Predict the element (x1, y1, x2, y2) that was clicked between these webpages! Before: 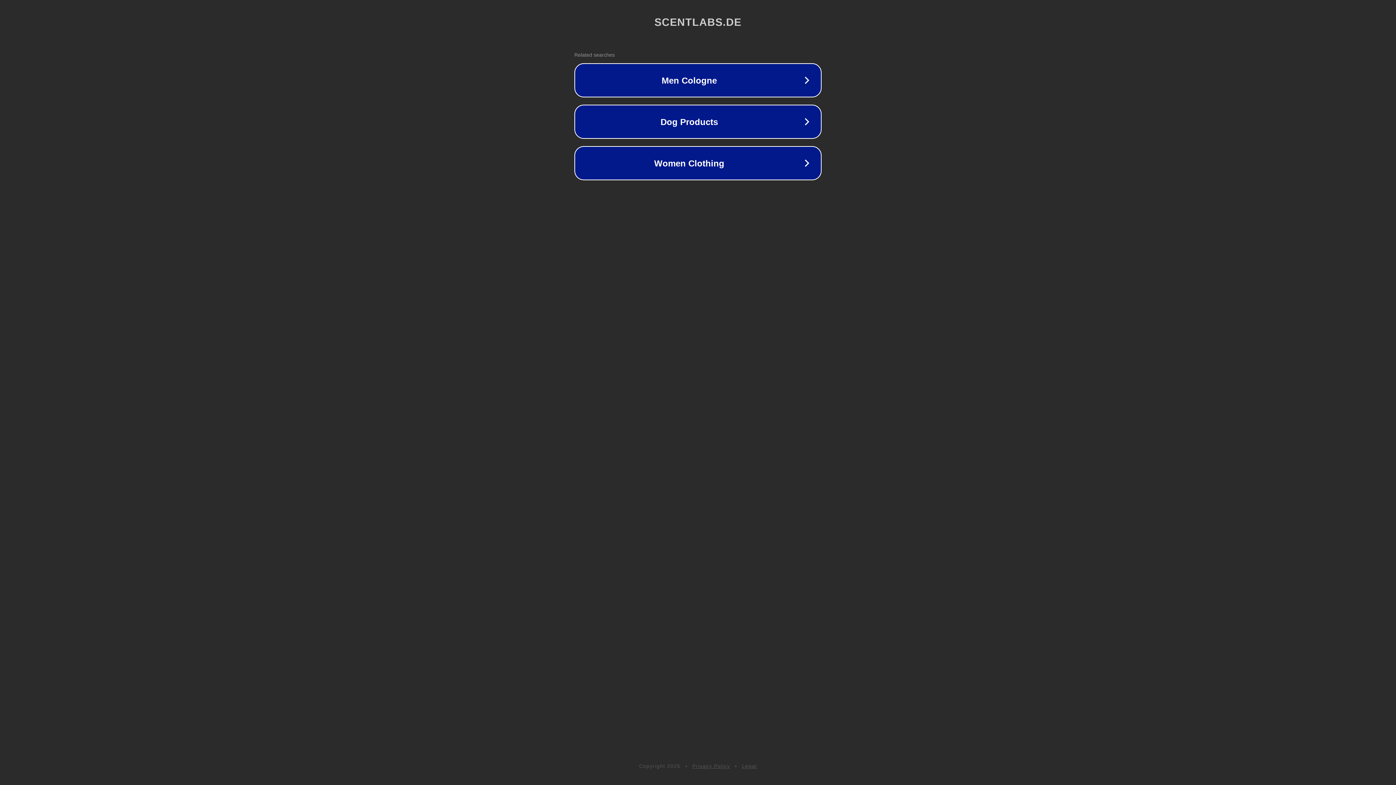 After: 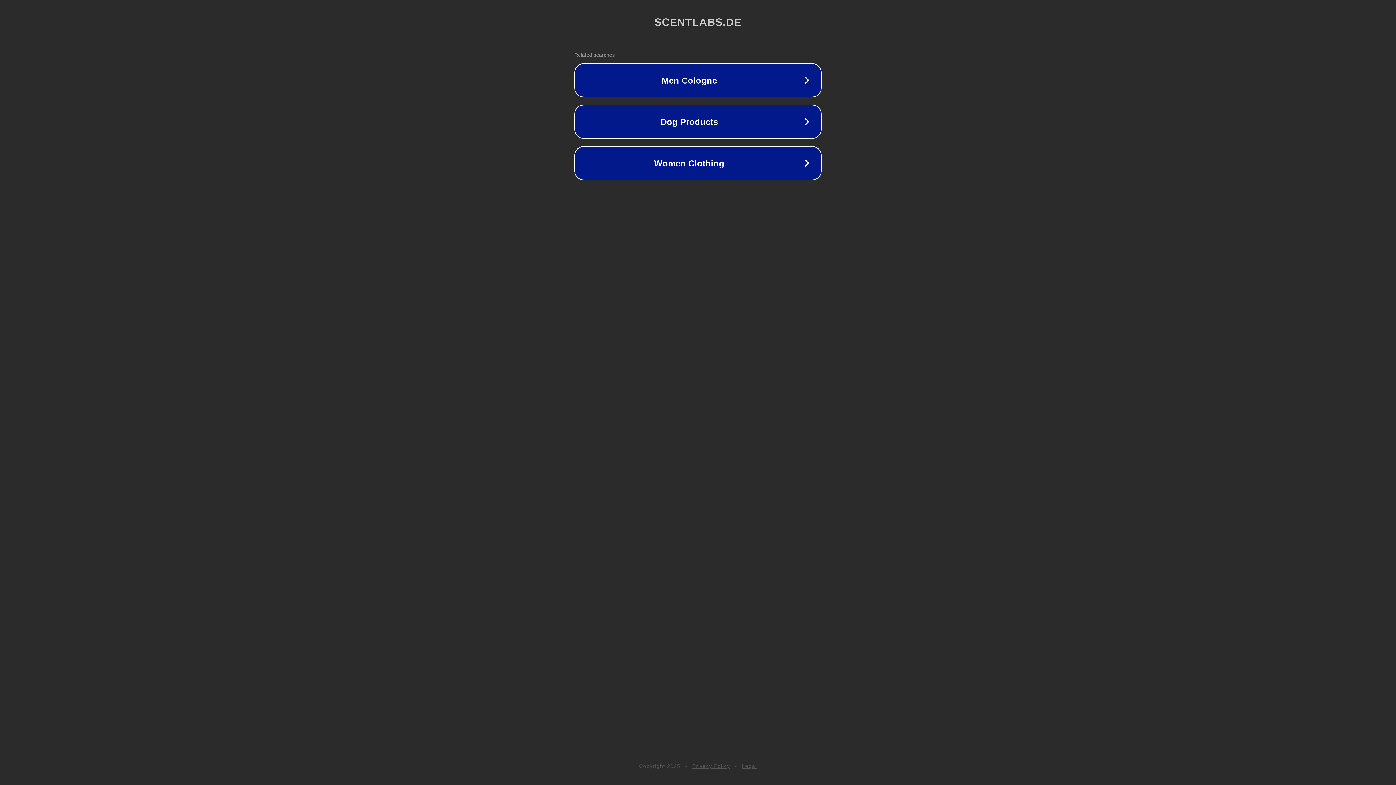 Action: bbox: (742, 763, 757, 769) label: Legal